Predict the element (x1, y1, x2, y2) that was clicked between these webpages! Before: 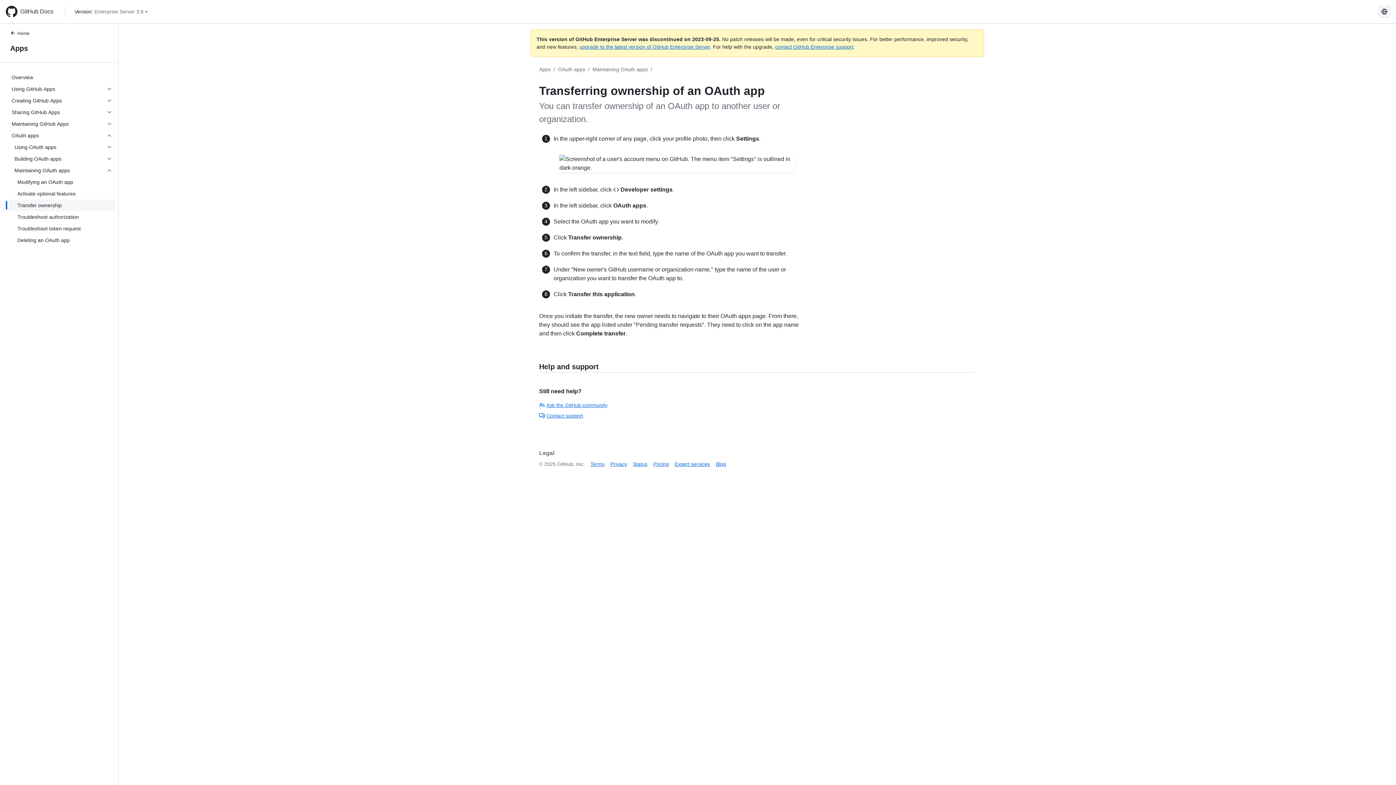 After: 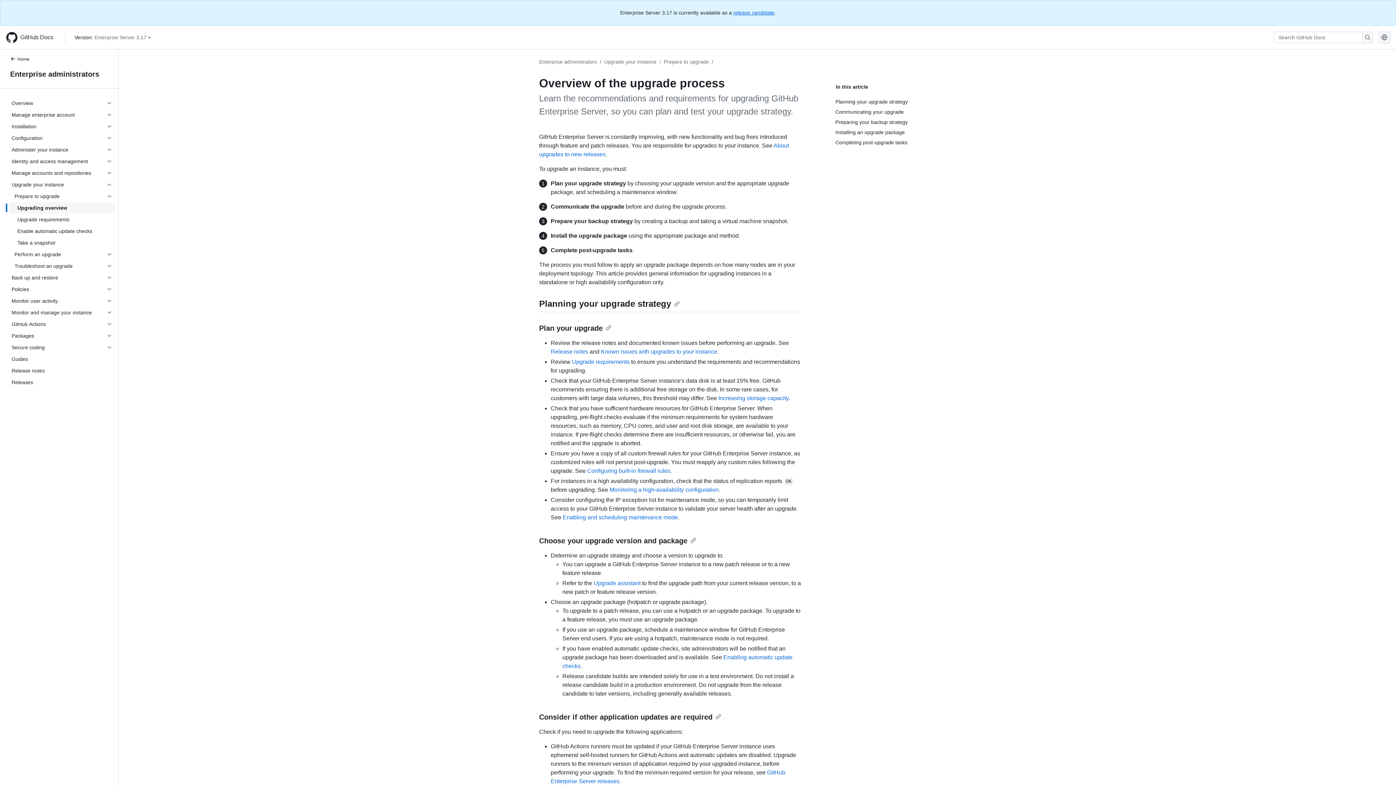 Action: label: upgrade to the latest version of GitHub Enterprise Server bbox: (579, 44, 710, 49)